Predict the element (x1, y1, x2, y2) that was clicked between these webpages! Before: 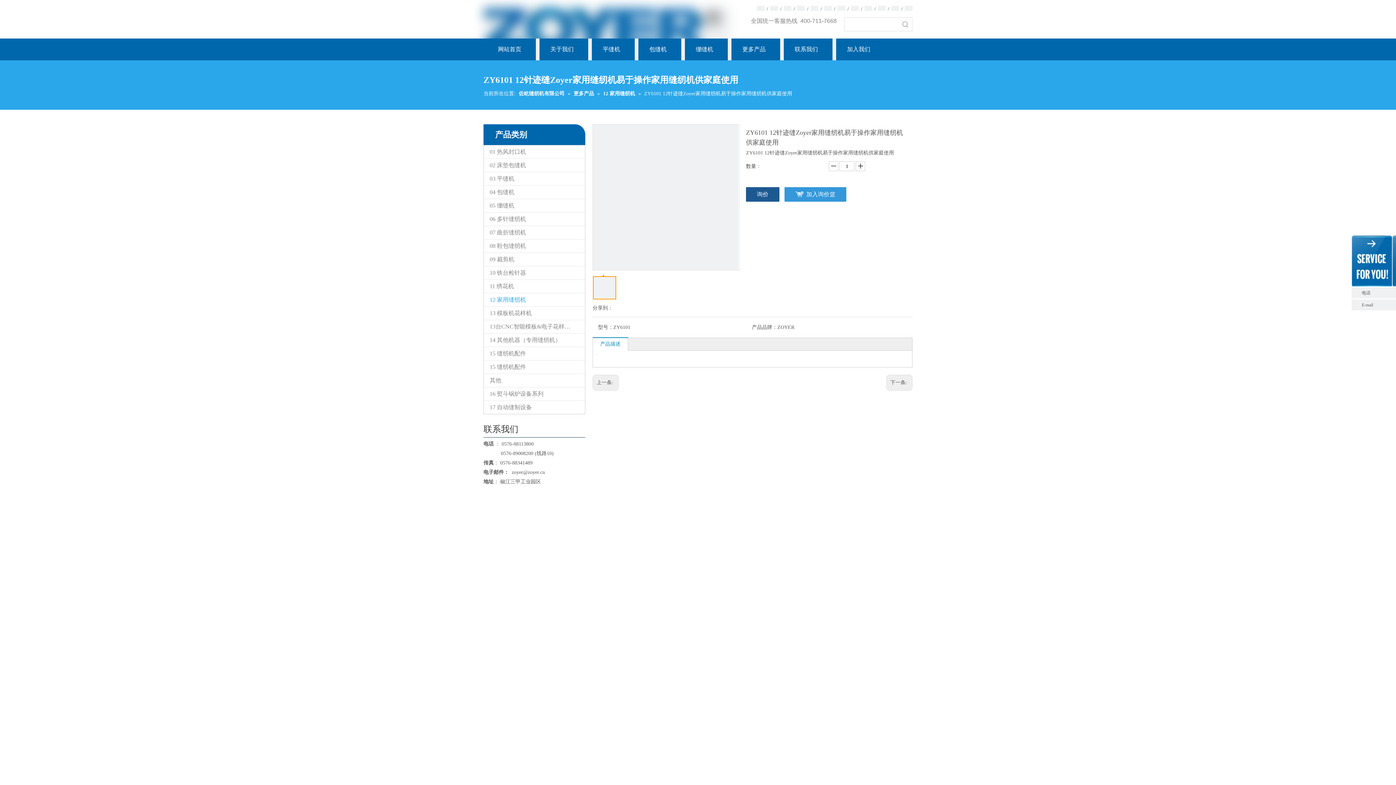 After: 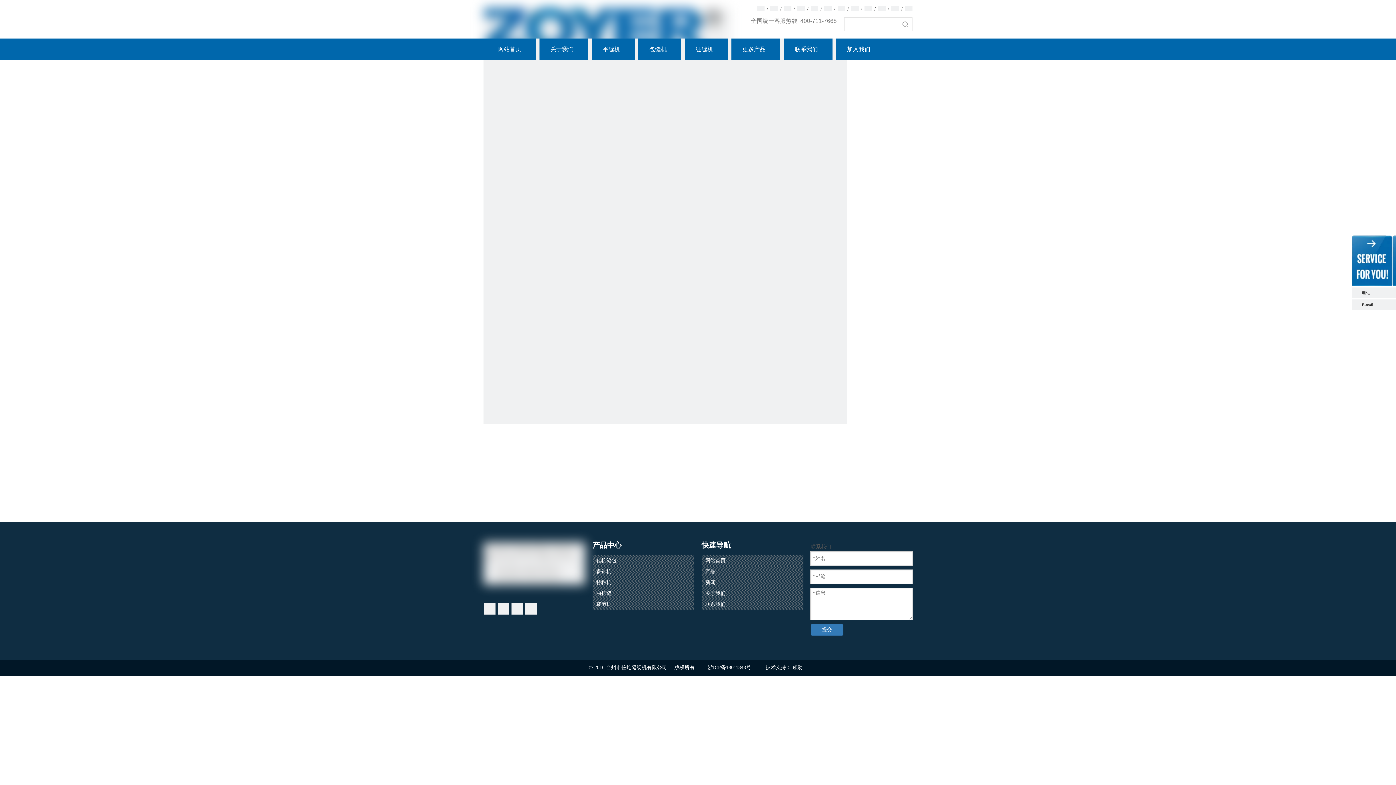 Action: label: 加入我们 bbox: (832, 38, 885, 60)